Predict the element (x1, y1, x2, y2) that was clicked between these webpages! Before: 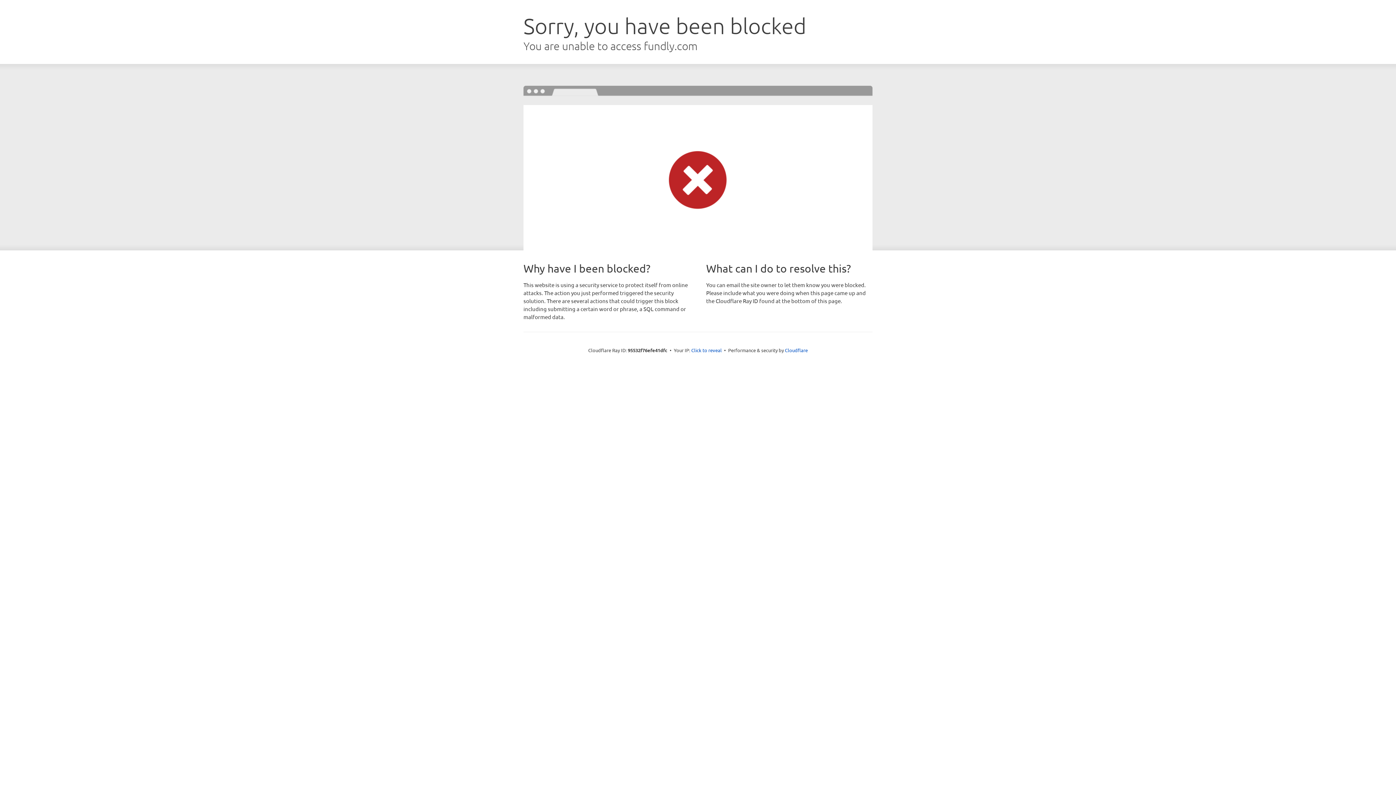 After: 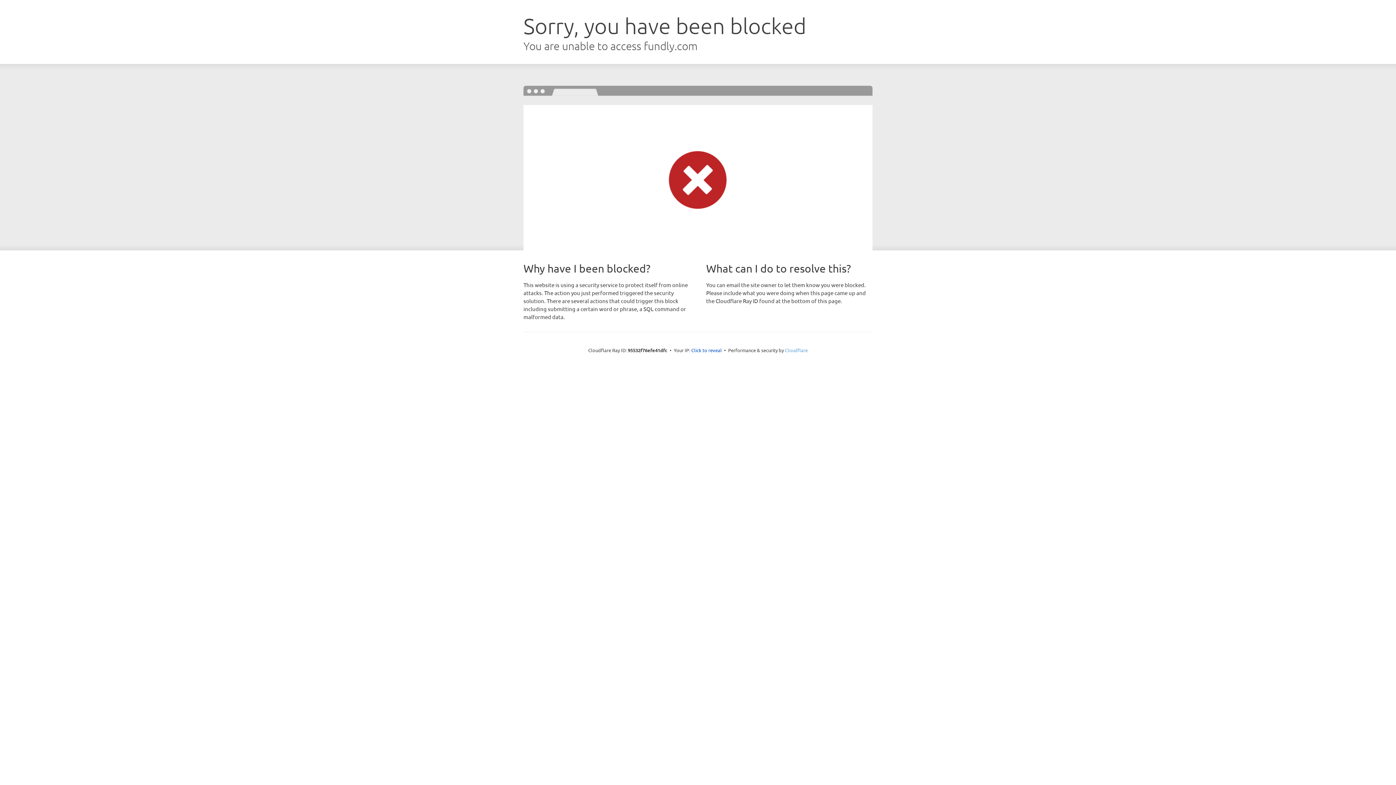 Action: label: Cloudflare bbox: (785, 347, 808, 353)